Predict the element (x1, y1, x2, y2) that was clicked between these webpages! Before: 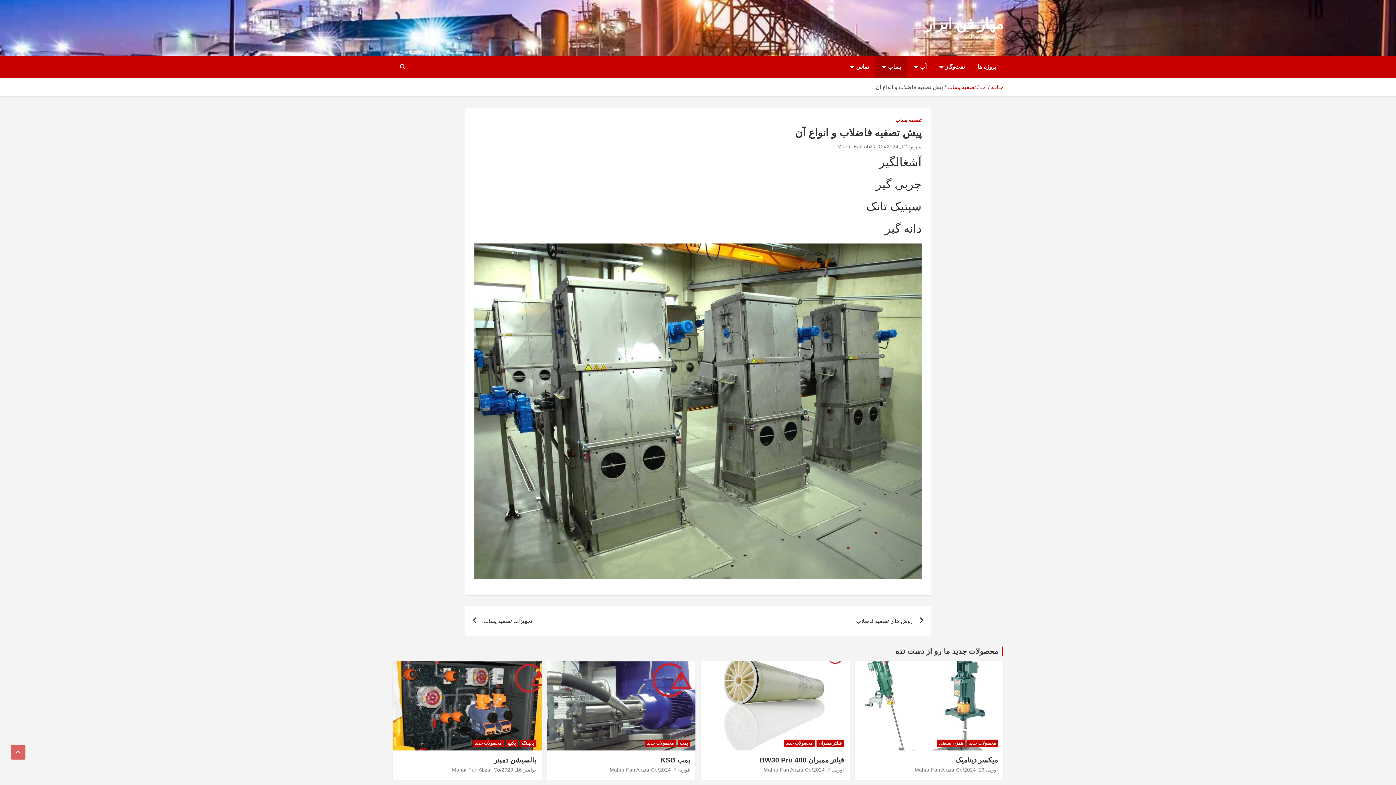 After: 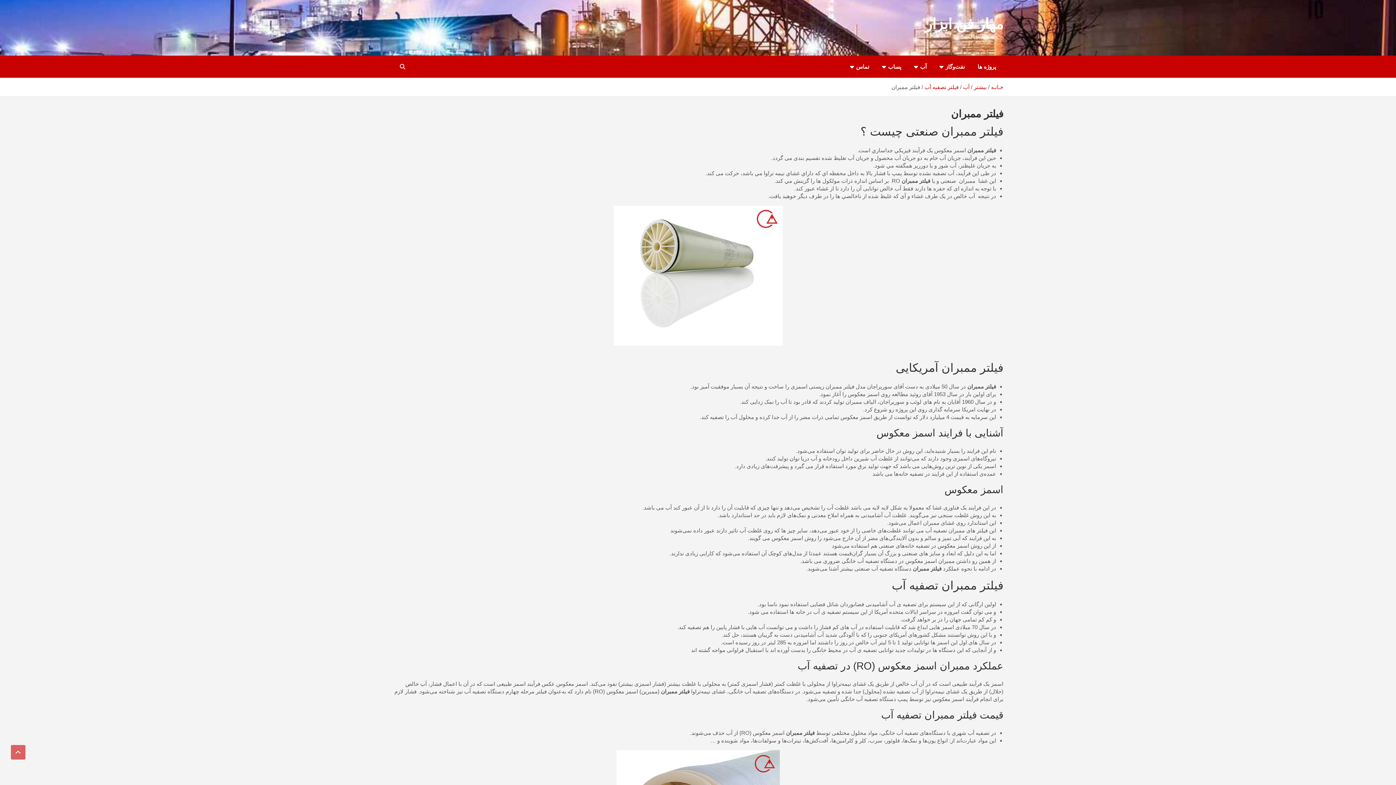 Action: label: فیلتر ممبران bbox: (816, 740, 844, 747)